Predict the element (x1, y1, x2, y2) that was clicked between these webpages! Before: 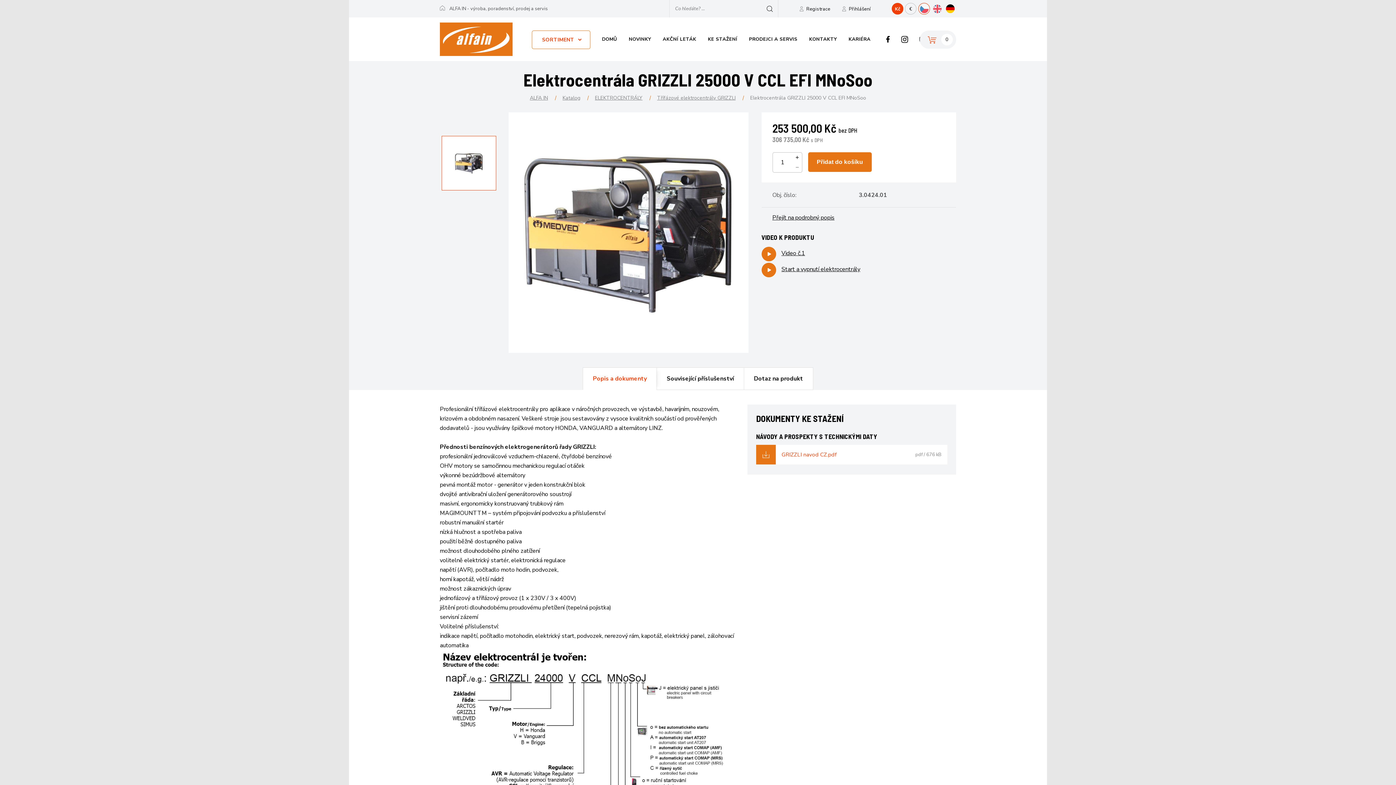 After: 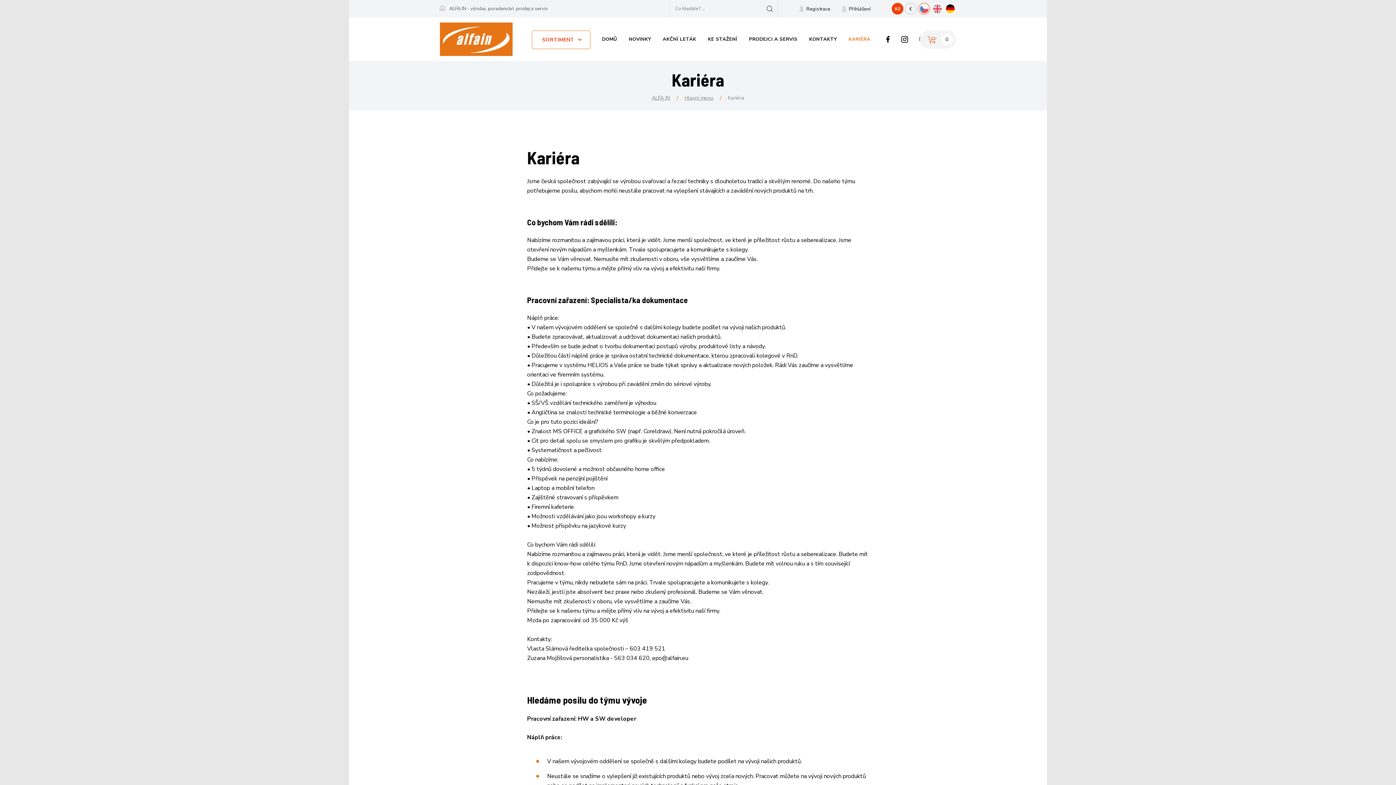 Action: bbox: (848, 30, 870, 48) label: KARIÉRA